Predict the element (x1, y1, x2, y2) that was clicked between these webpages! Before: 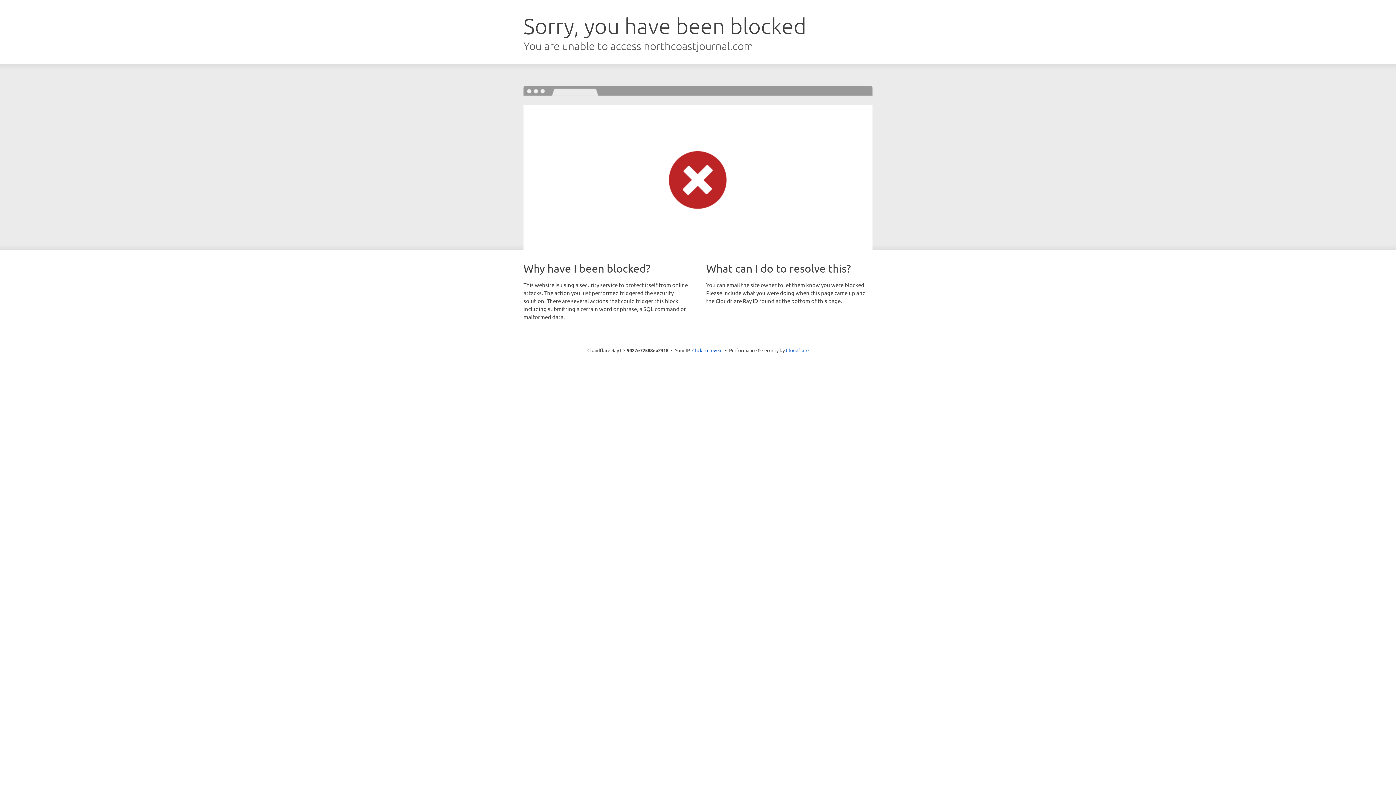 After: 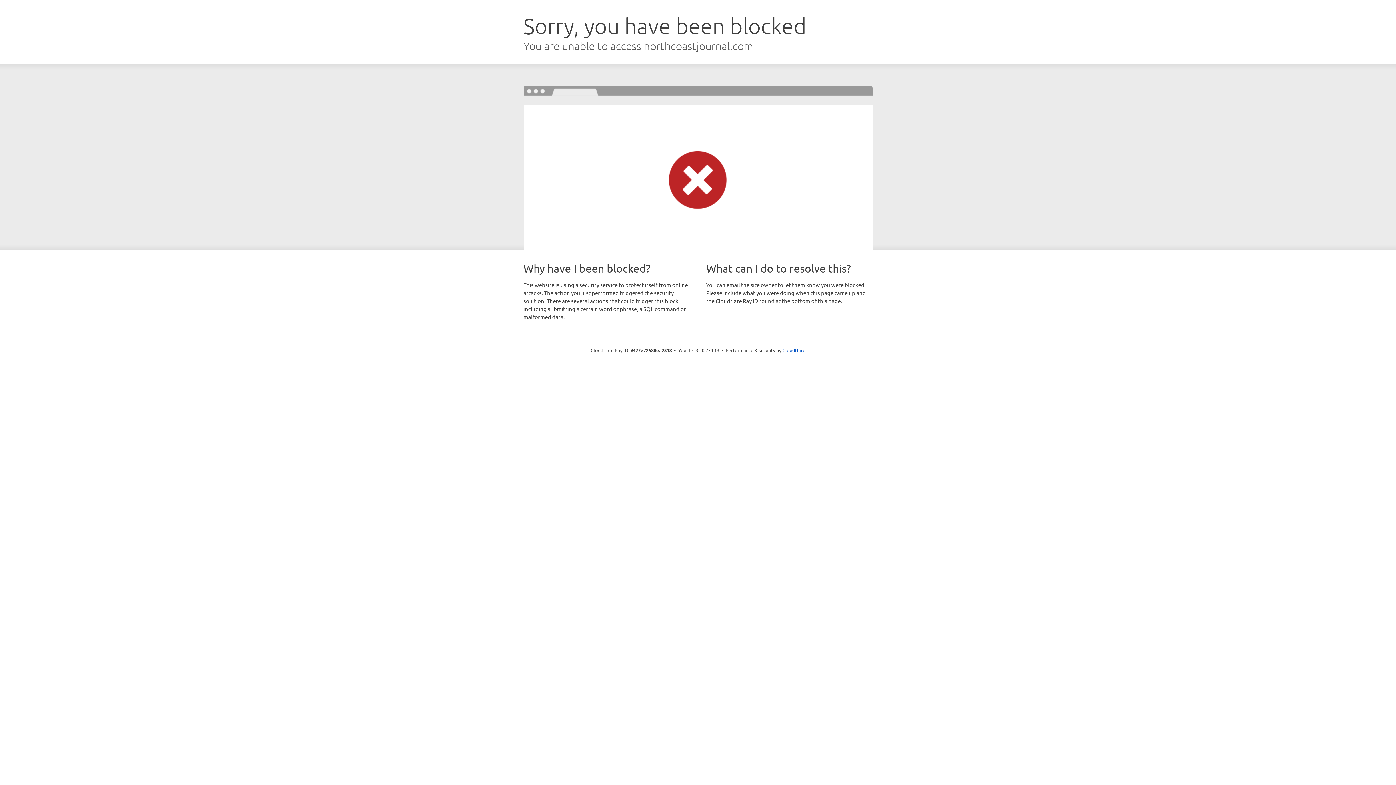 Action: label: Click to reveal bbox: (692, 346, 722, 353)